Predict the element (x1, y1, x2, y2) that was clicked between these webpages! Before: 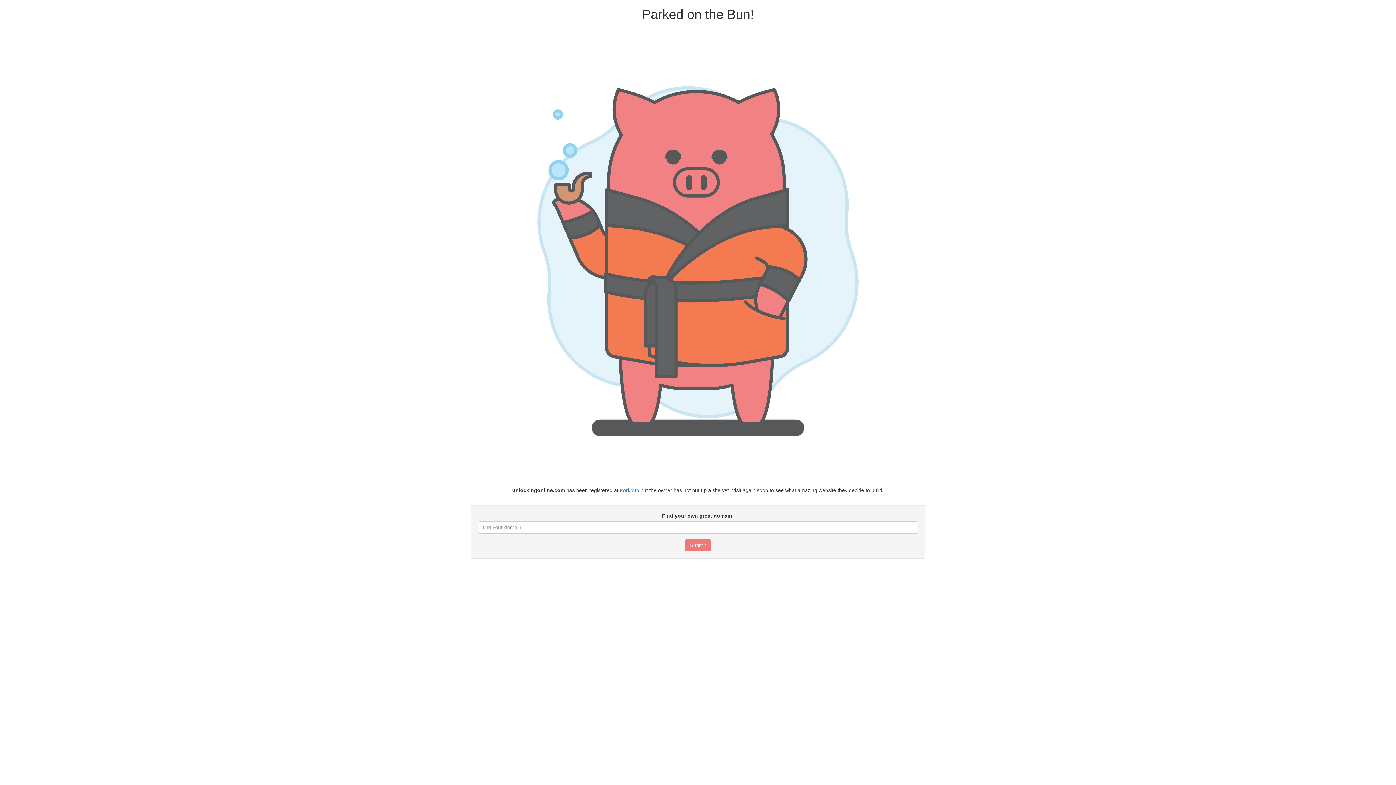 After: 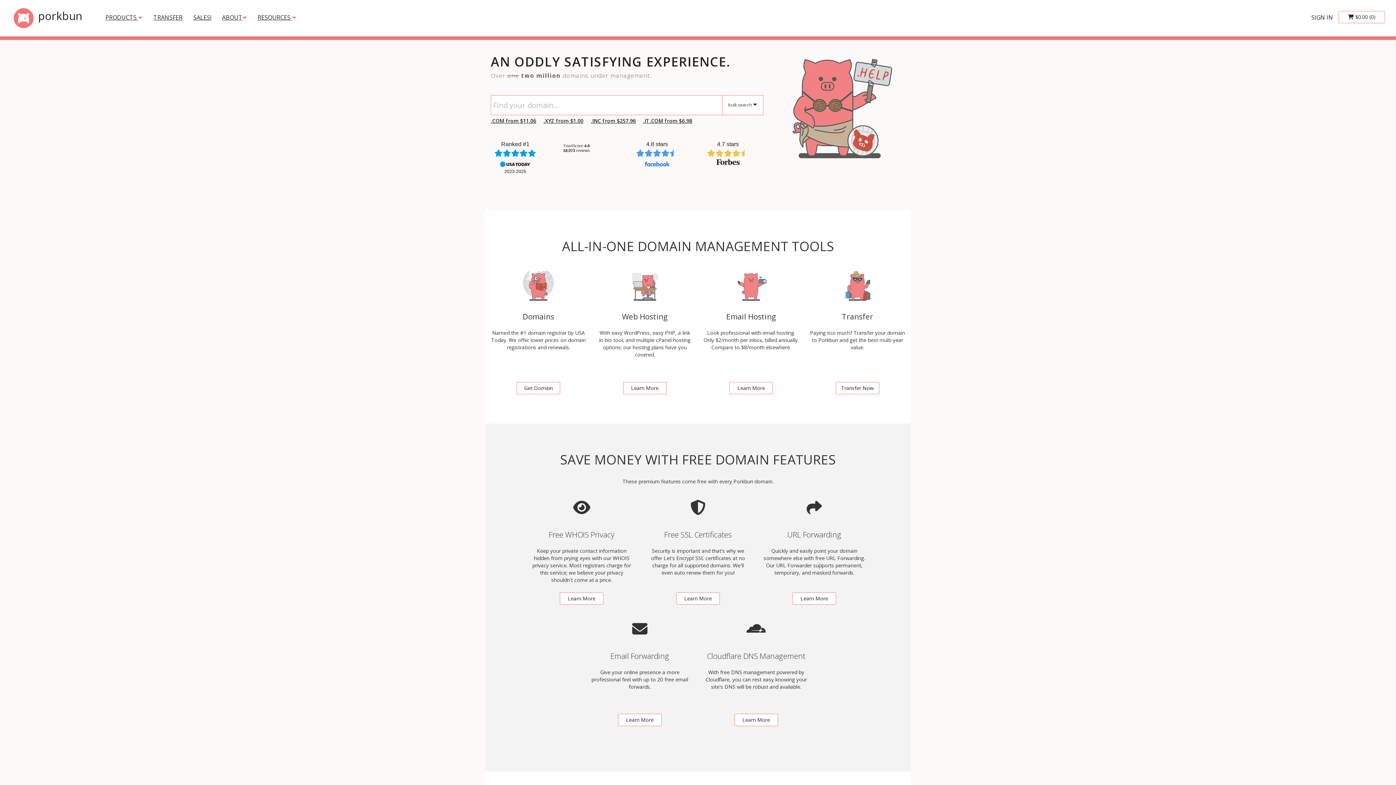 Action: label: Porkbun bbox: (619, 487, 639, 493)